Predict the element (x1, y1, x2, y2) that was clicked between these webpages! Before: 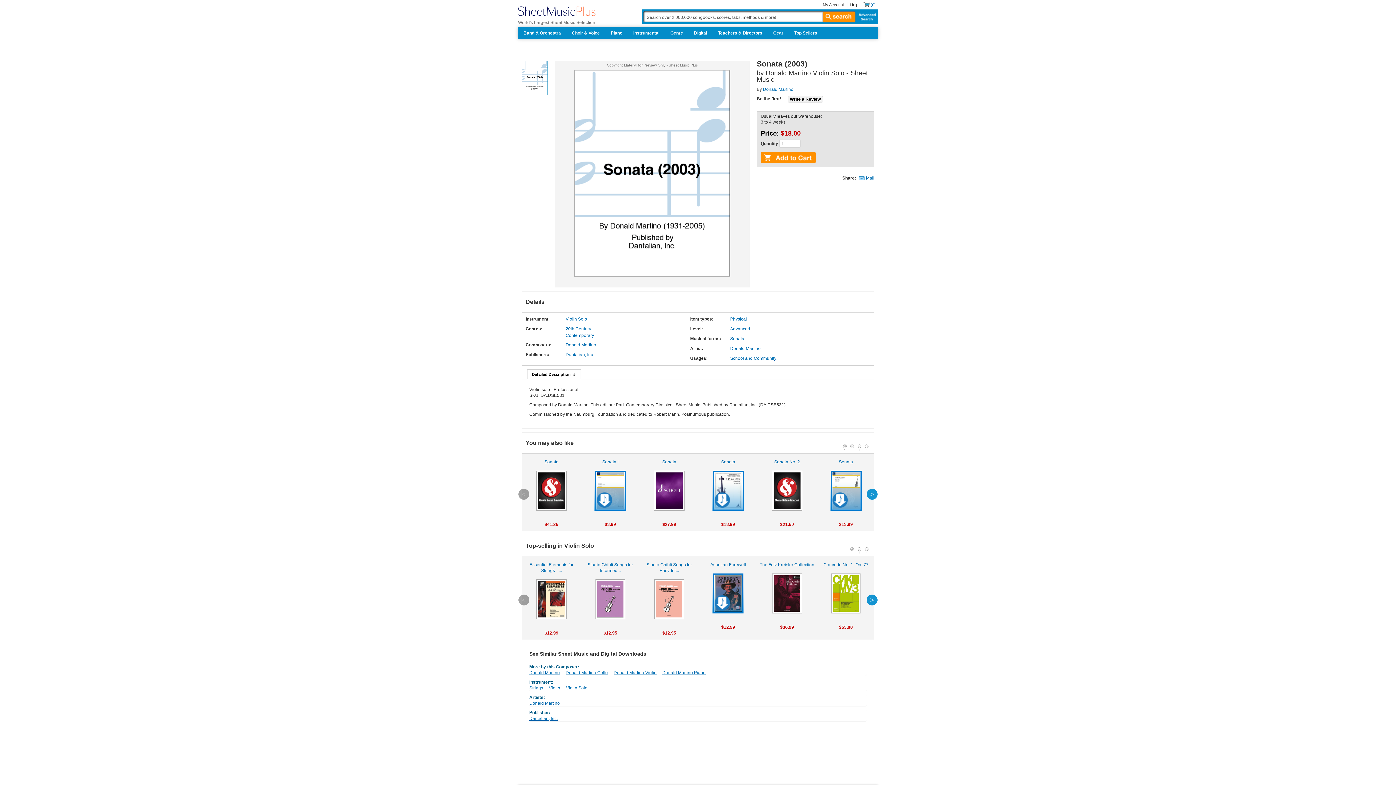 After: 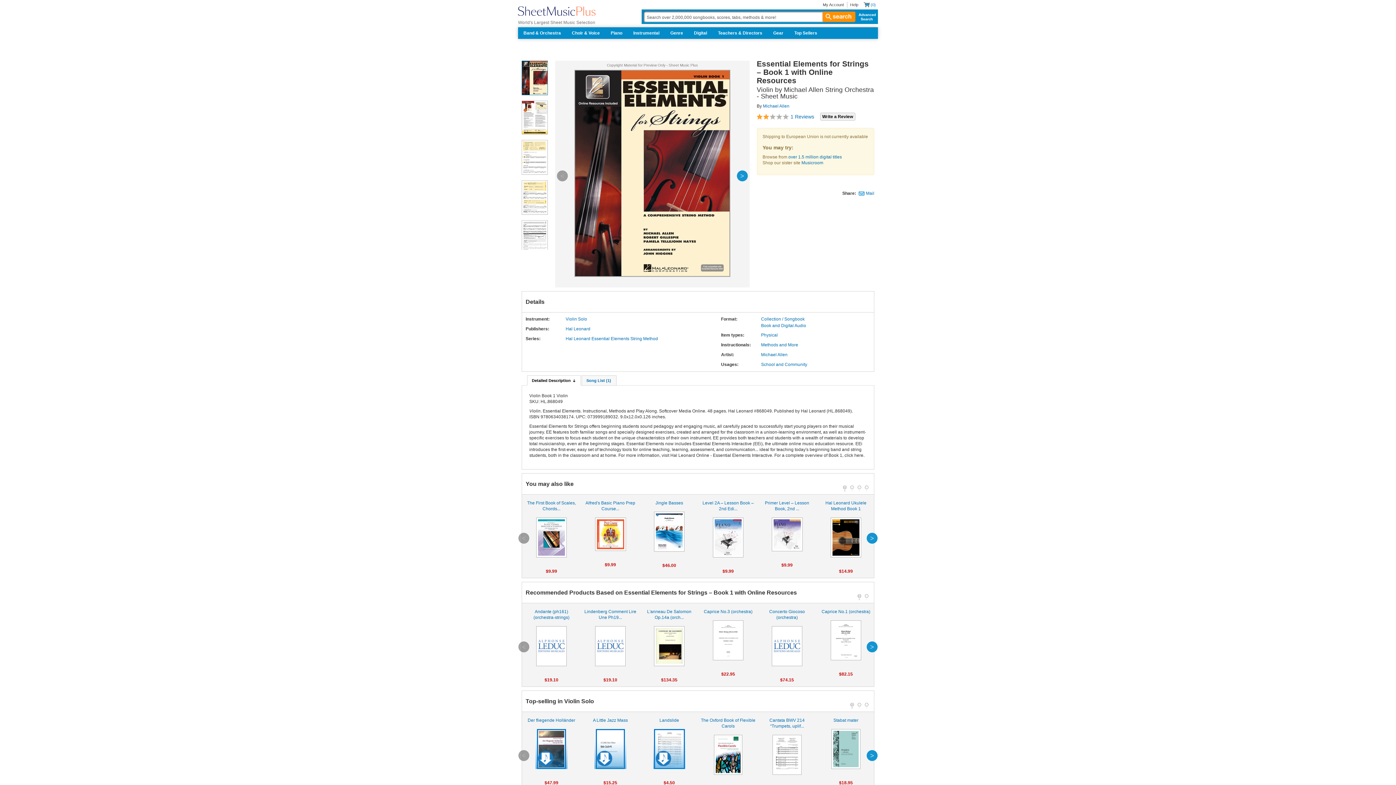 Action: bbox: (524, 562, 579, 619) label: Essential Elements for Strings –...

